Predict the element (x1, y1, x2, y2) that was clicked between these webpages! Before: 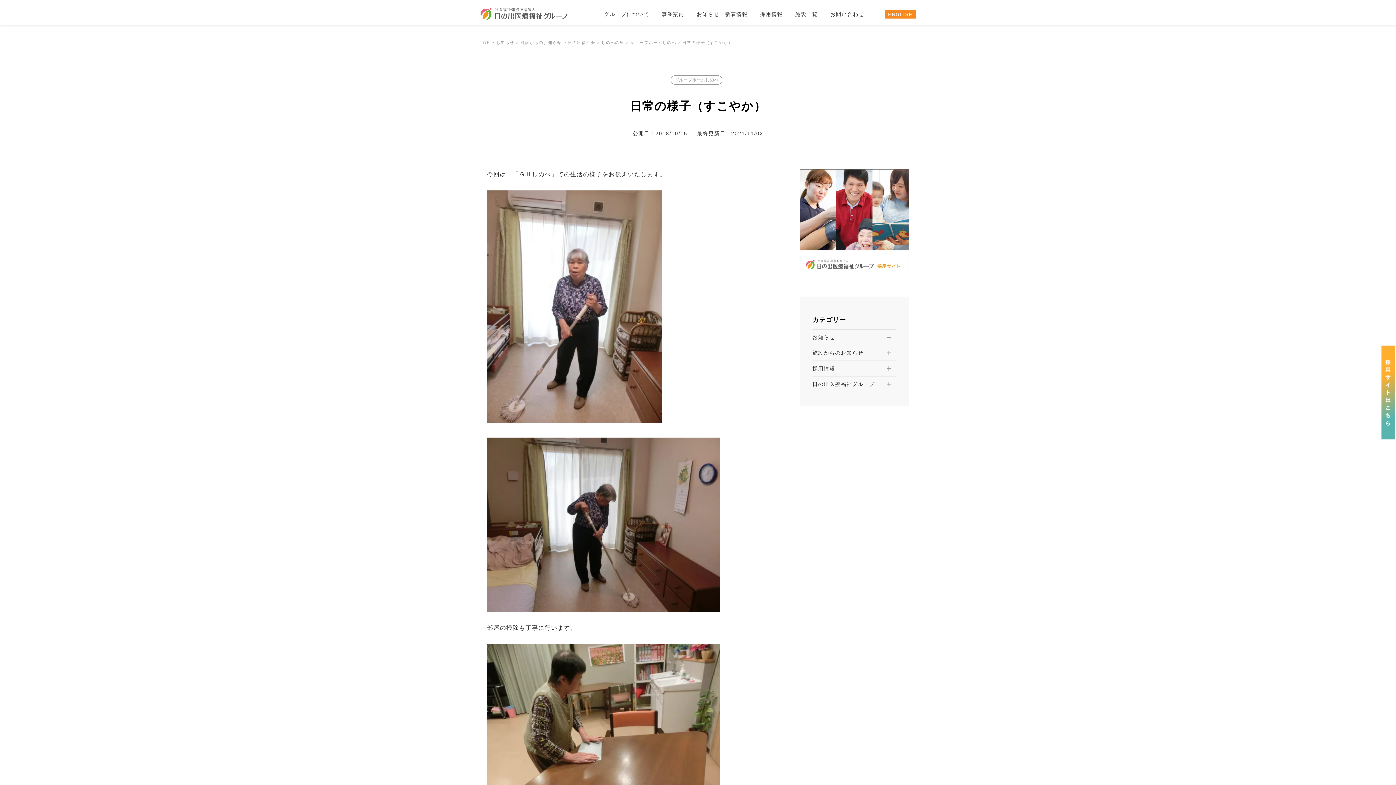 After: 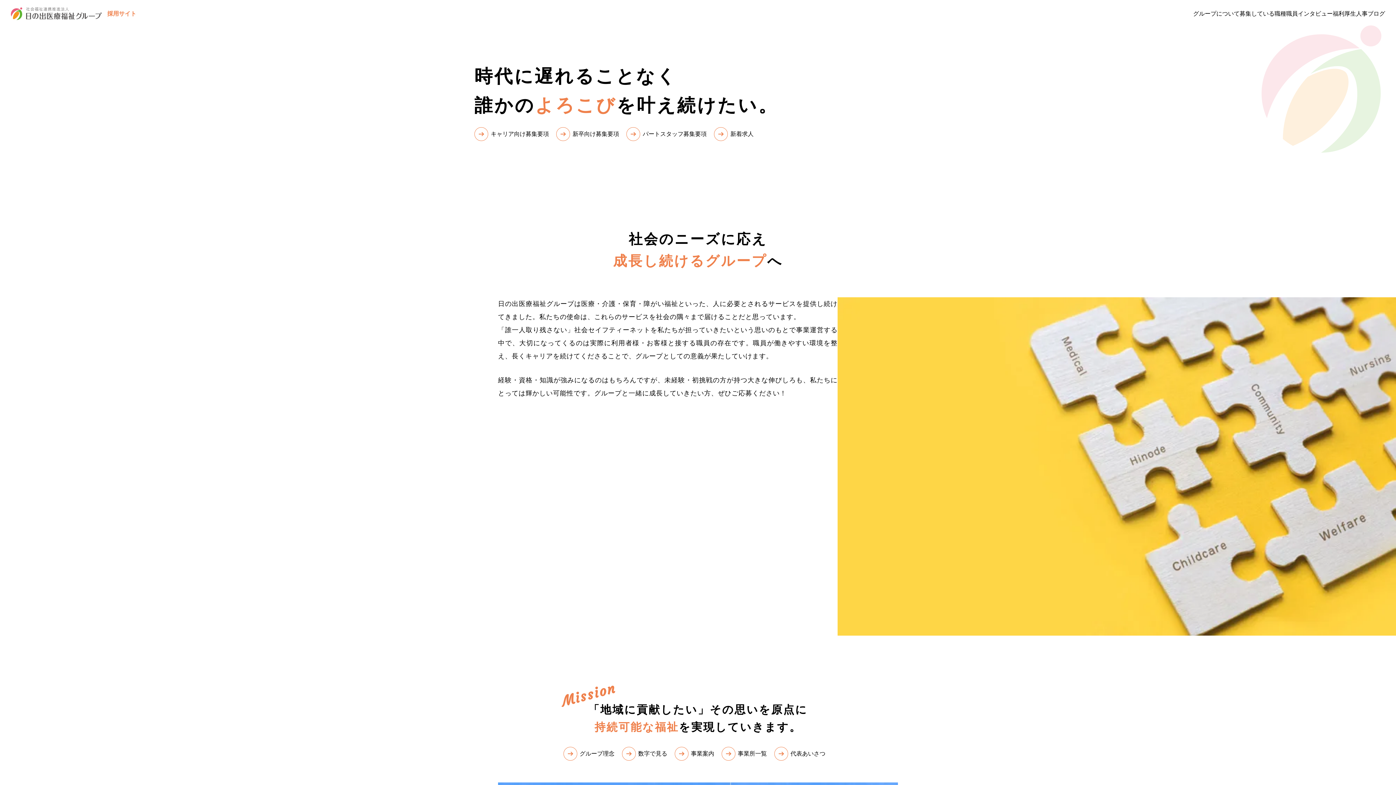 Action: bbox: (800, 169, 909, 278)